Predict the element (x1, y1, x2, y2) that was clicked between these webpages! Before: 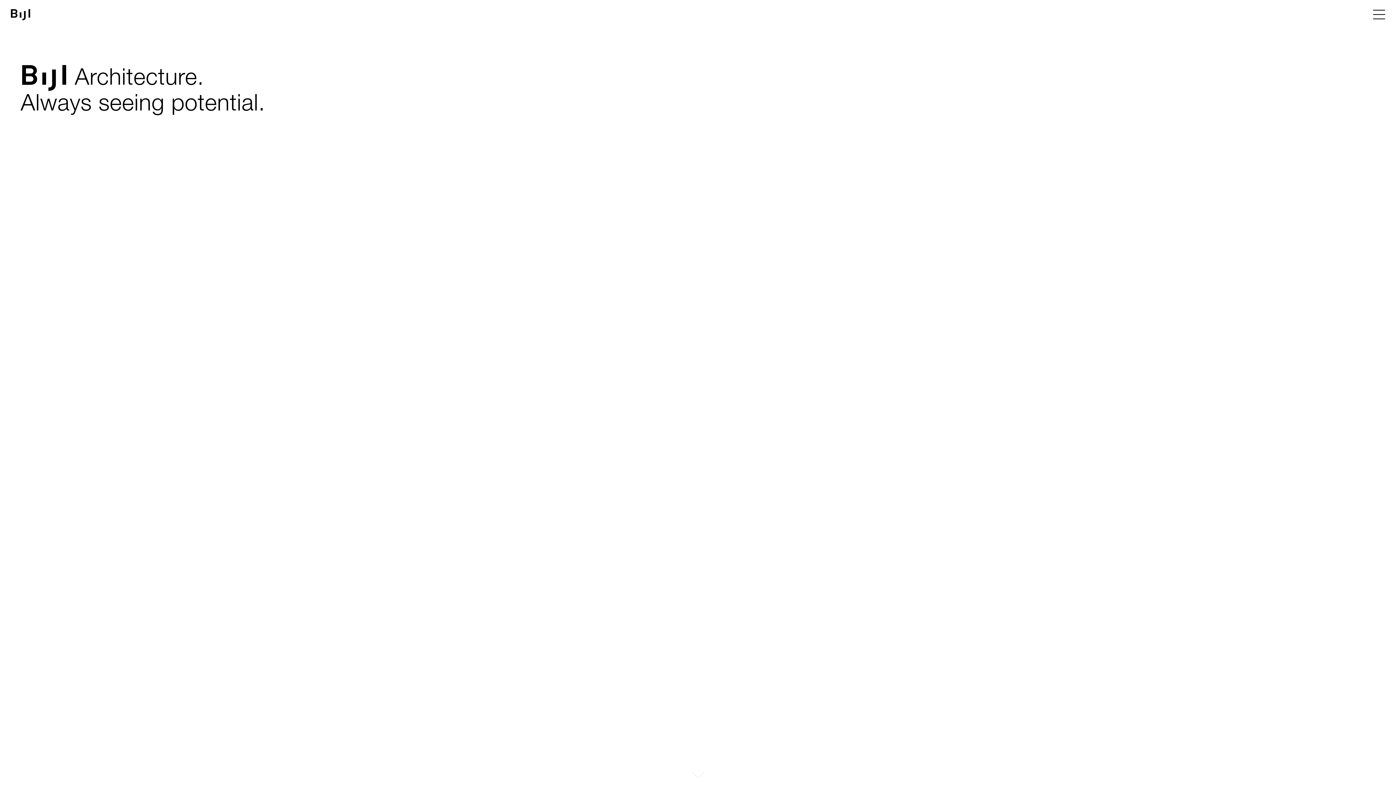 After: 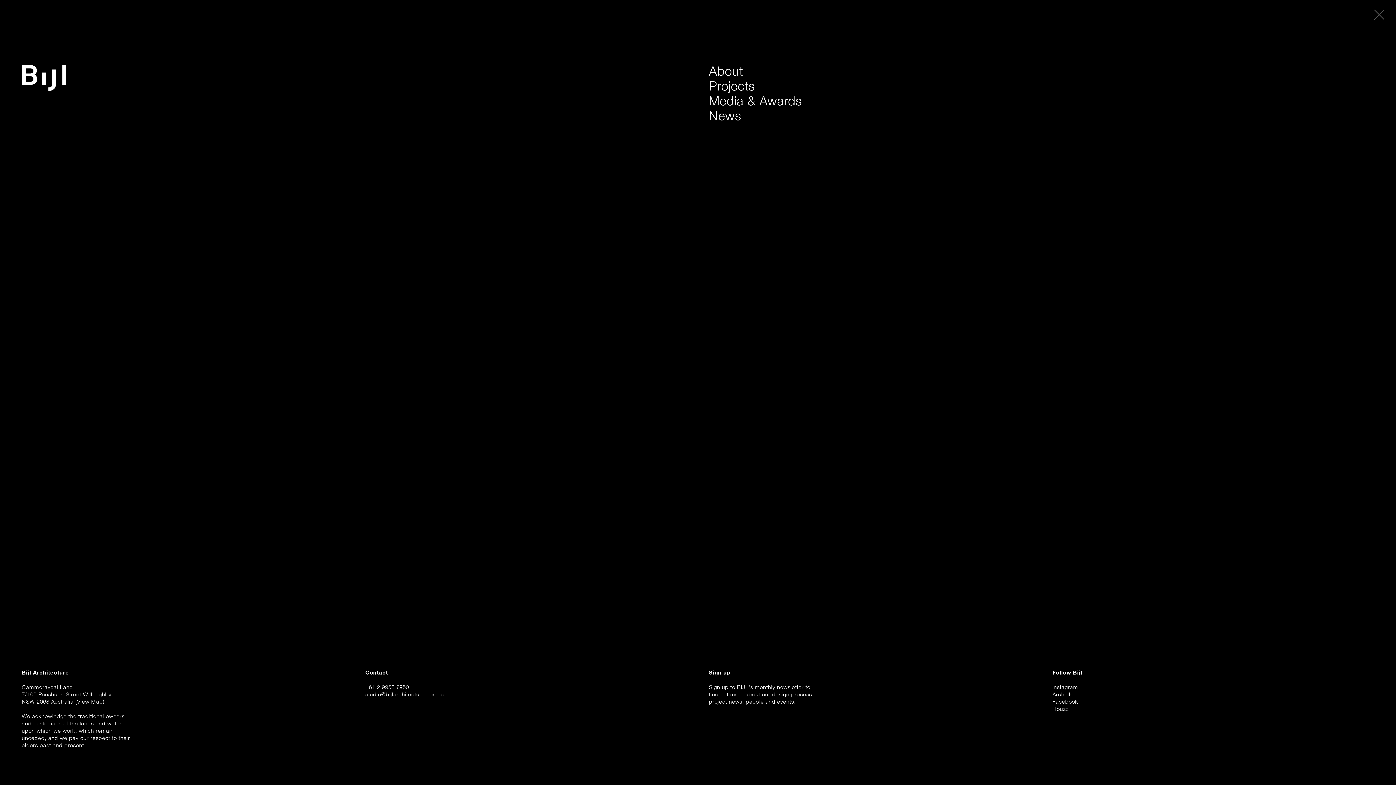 Action: label: Open Navigation bbox: (1362, 0, 1396, 29)